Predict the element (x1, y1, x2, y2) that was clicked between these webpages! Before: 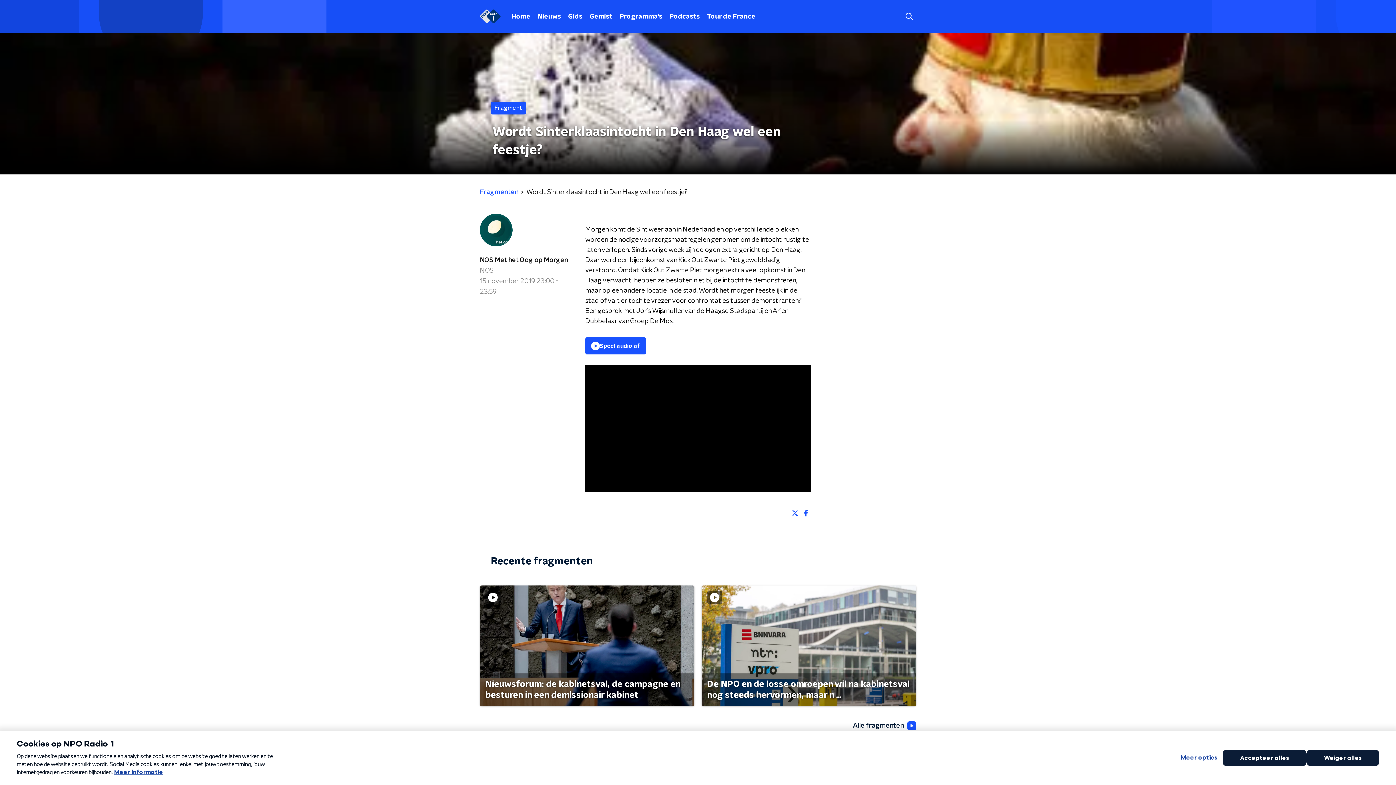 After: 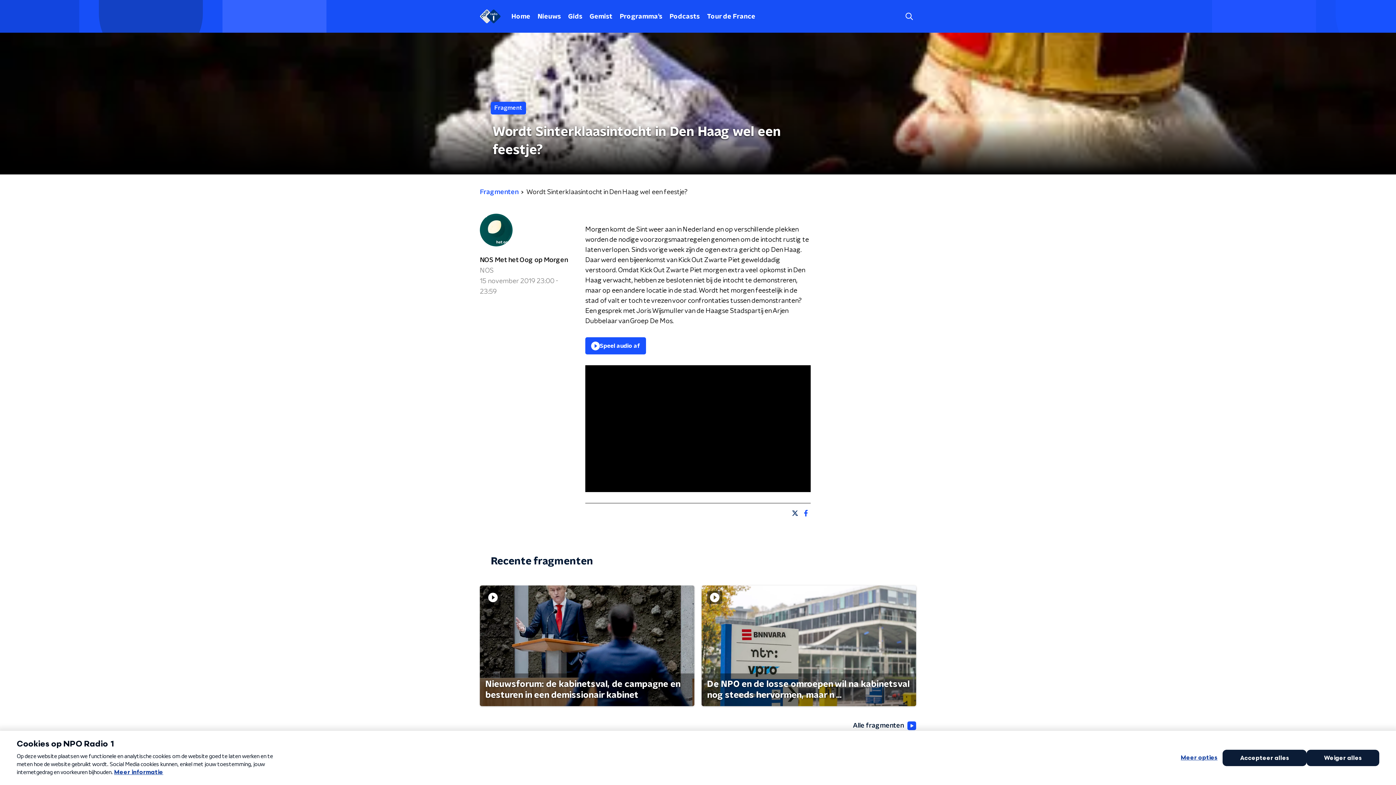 Action: bbox: (789, 507, 801, 519)